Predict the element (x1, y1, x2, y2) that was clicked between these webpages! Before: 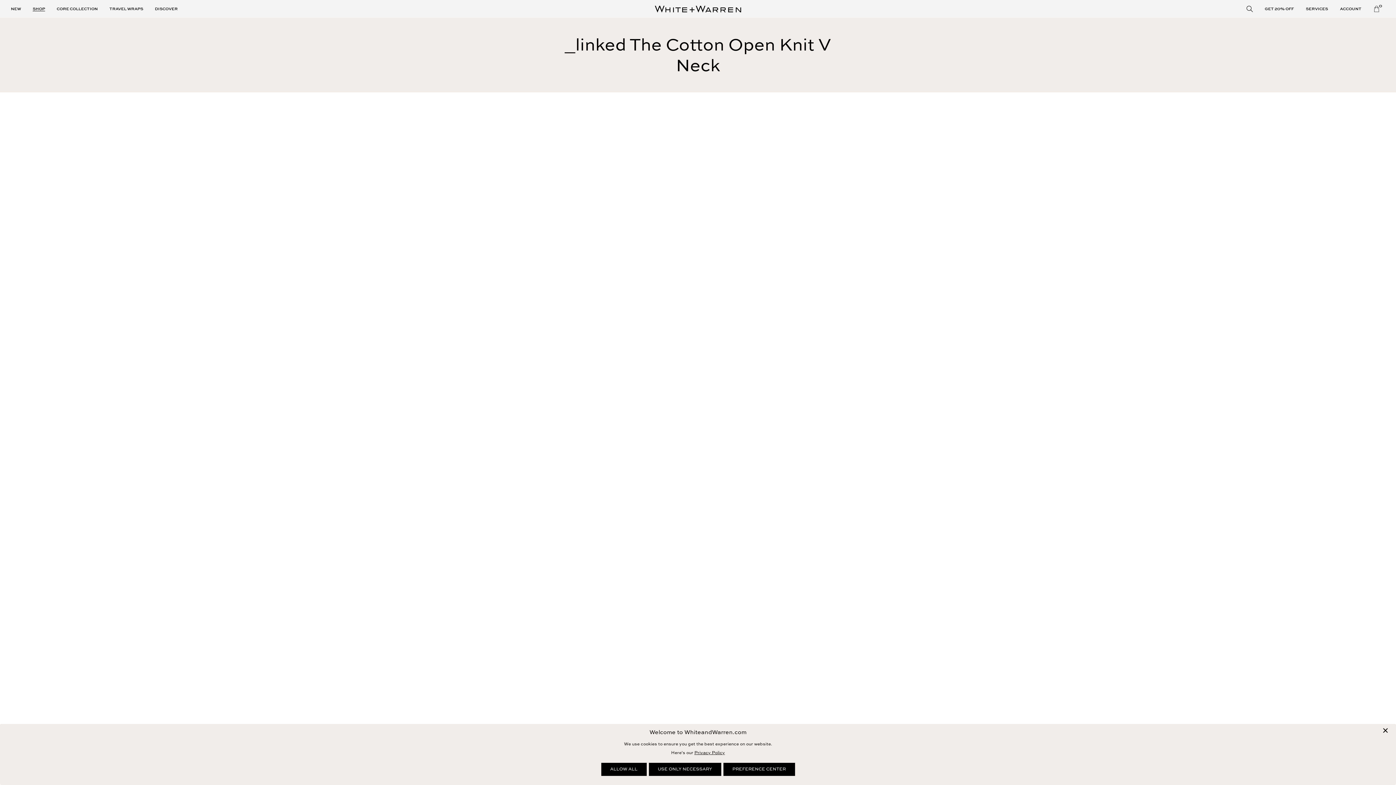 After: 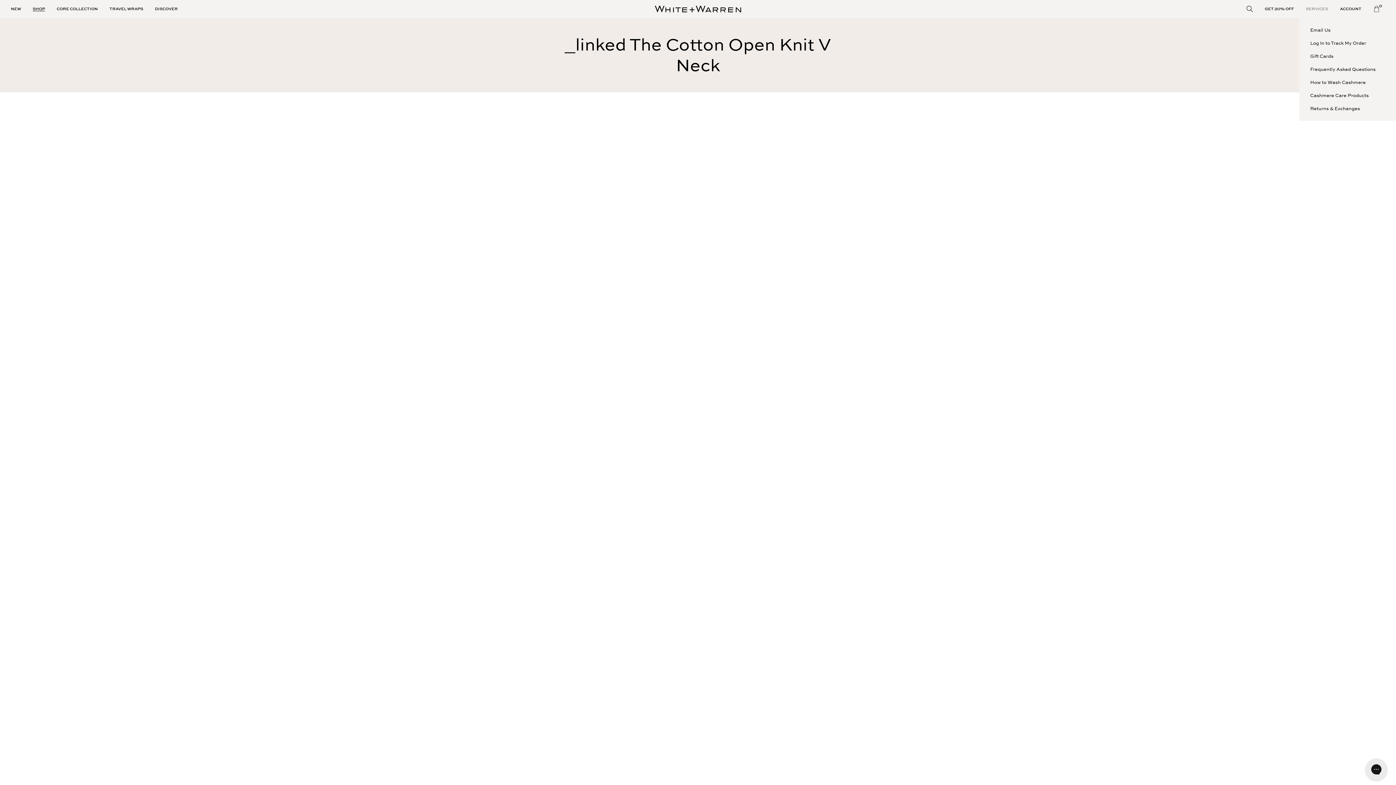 Action: label: SERVICES bbox: (1306, 0, 1328, 18)